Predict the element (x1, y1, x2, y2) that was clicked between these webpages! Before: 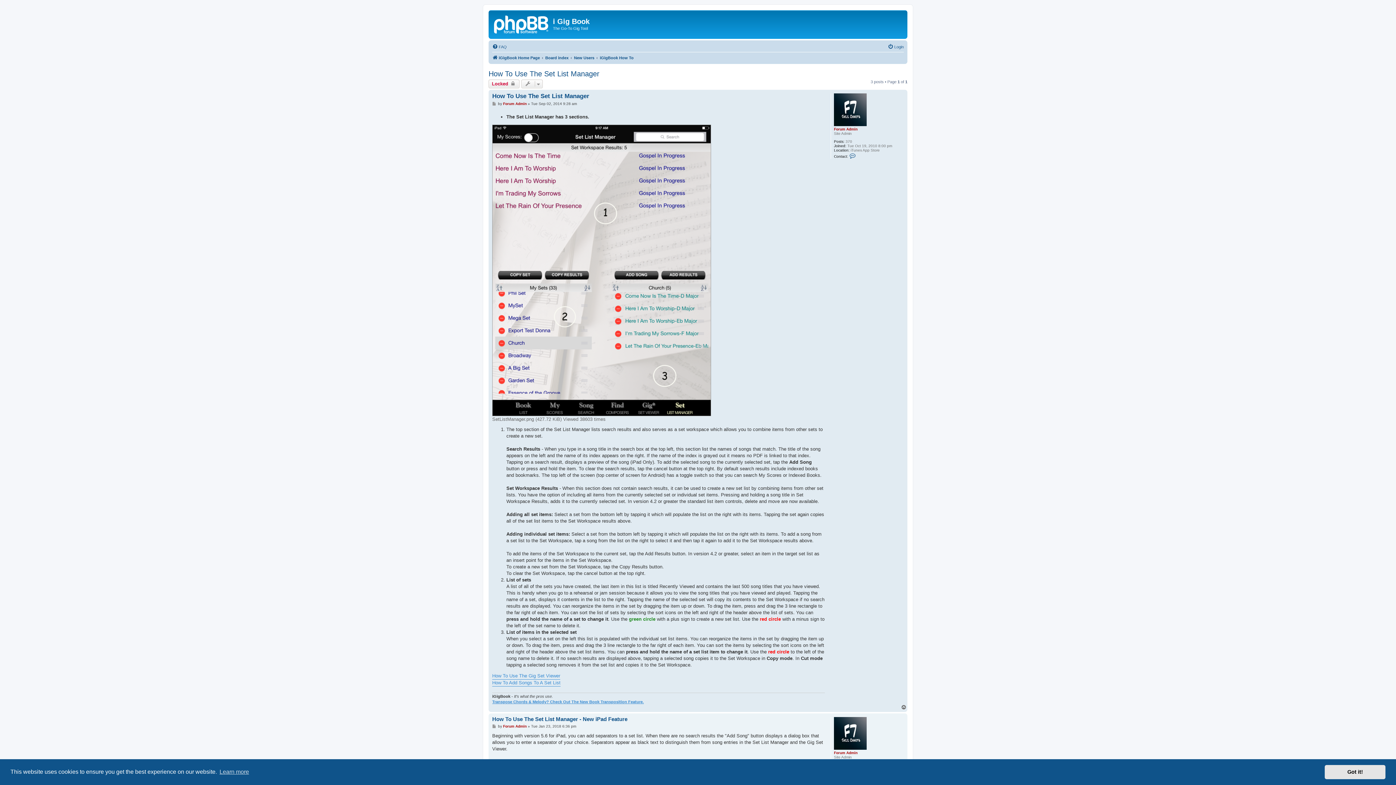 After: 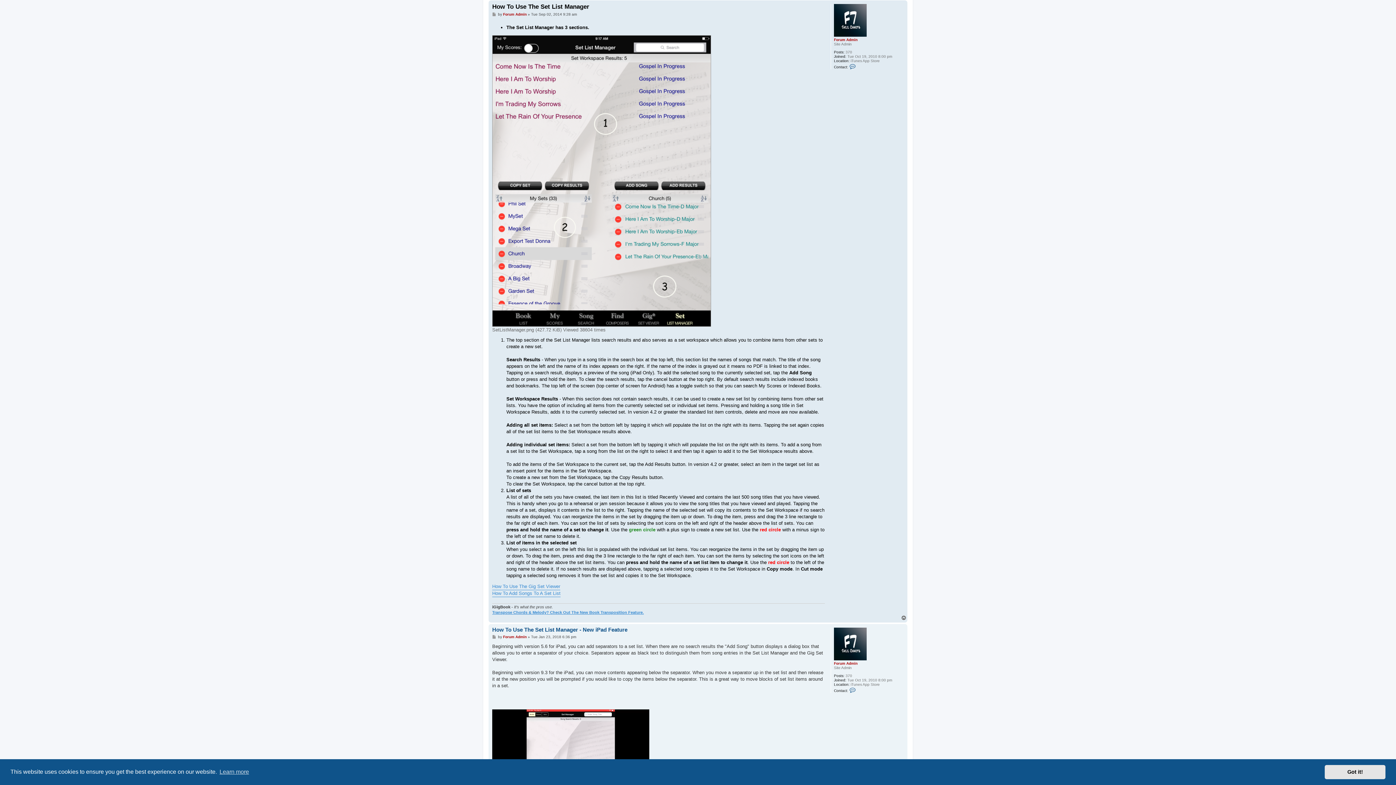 Action: label: How To Use The Set List Manager bbox: (492, 92, 589, 99)